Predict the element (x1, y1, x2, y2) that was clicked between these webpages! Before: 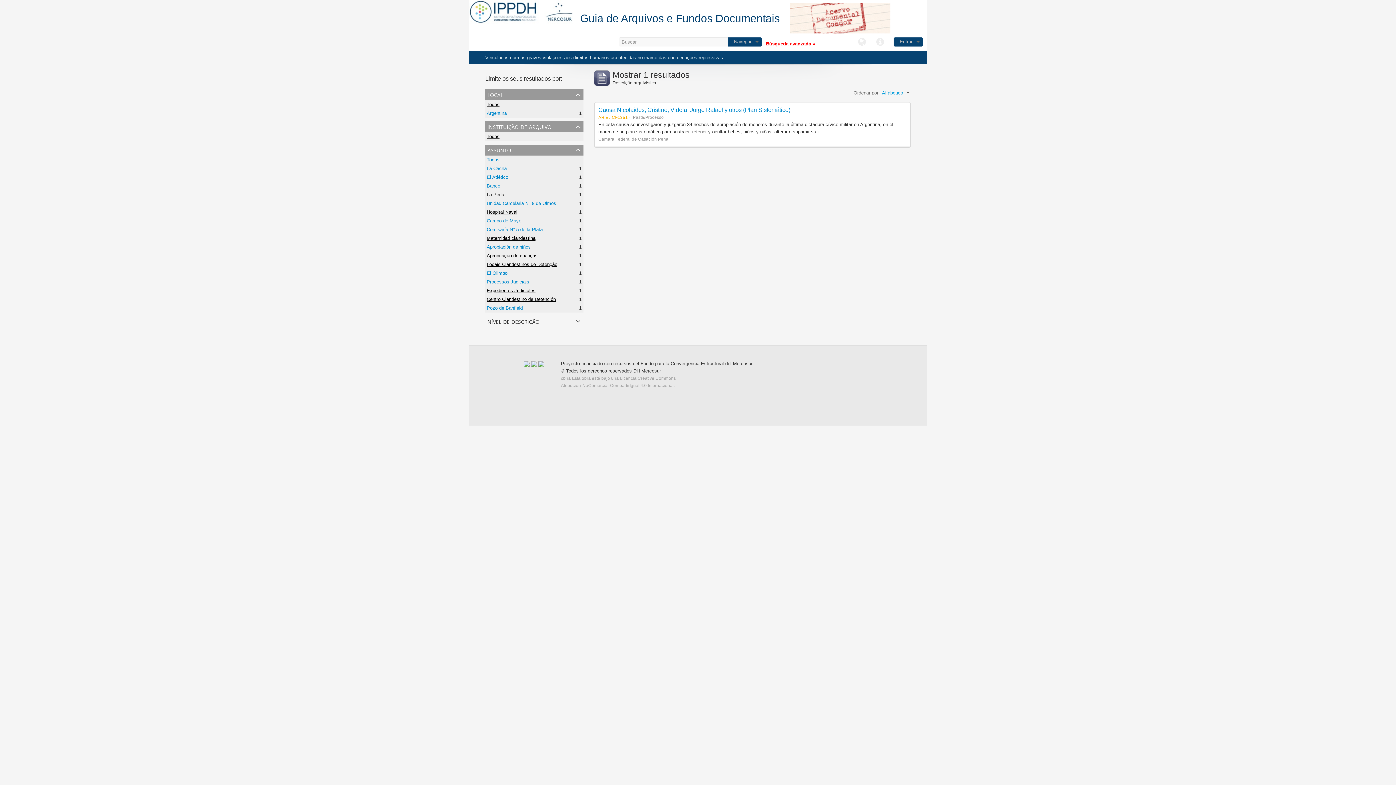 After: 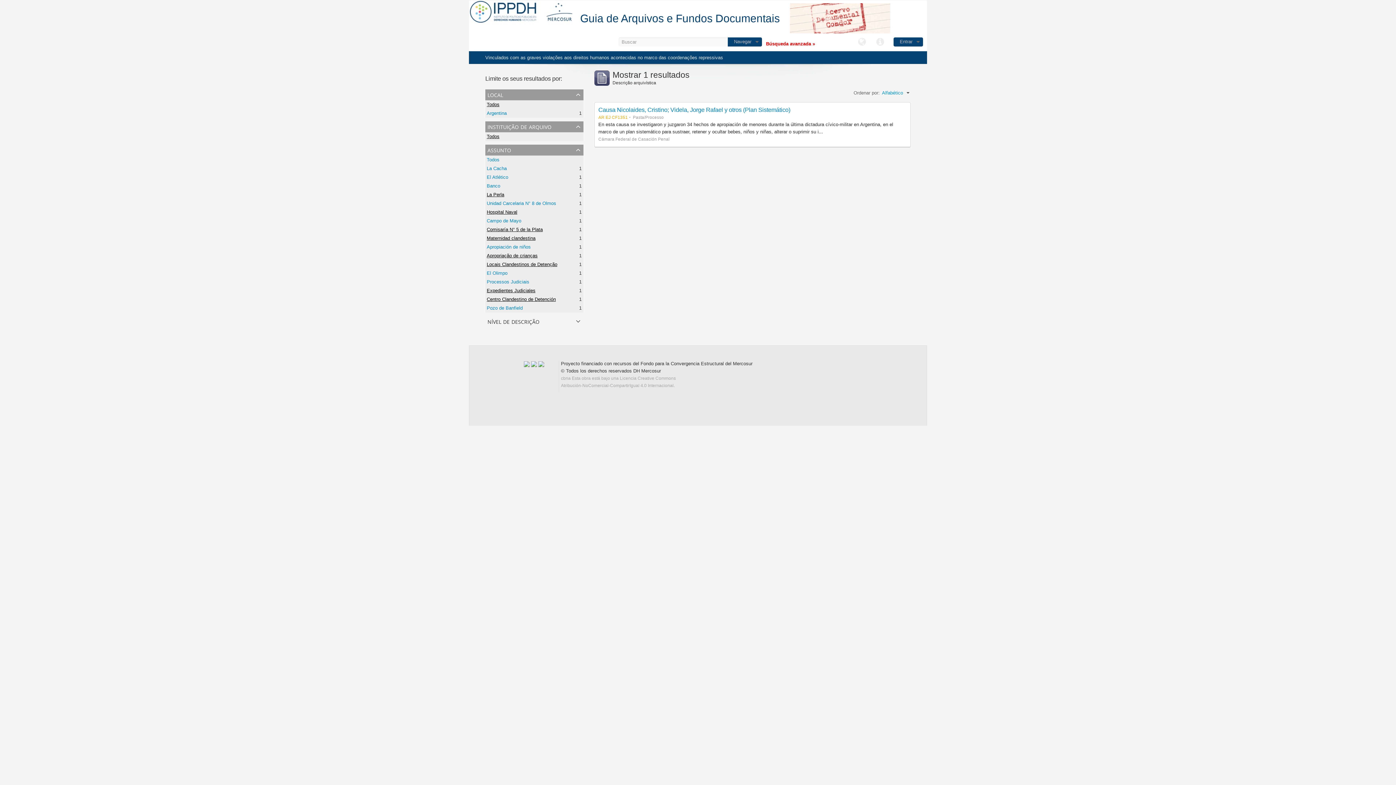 Action: label: Comisaría N° 5 de la Plata bbox: (486, 226, 542, 232)